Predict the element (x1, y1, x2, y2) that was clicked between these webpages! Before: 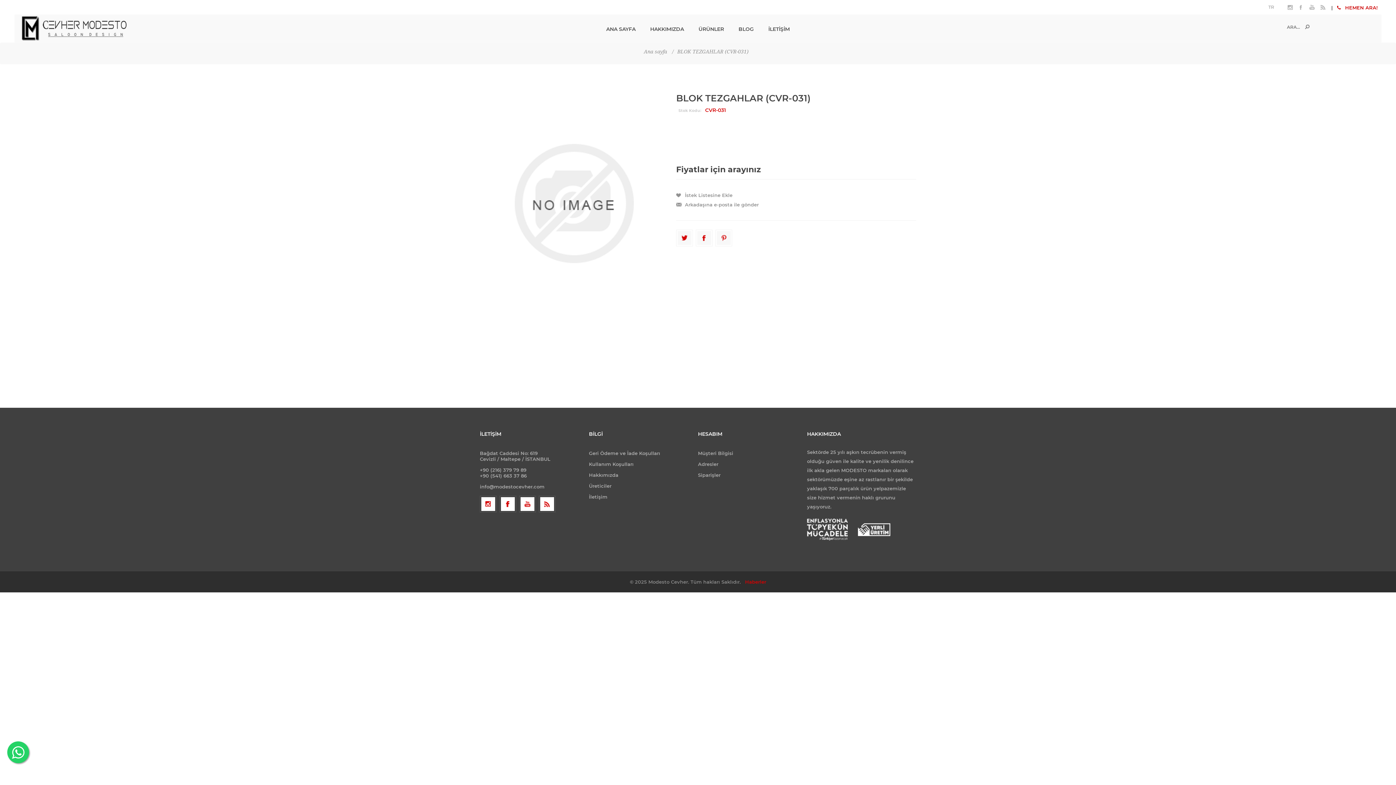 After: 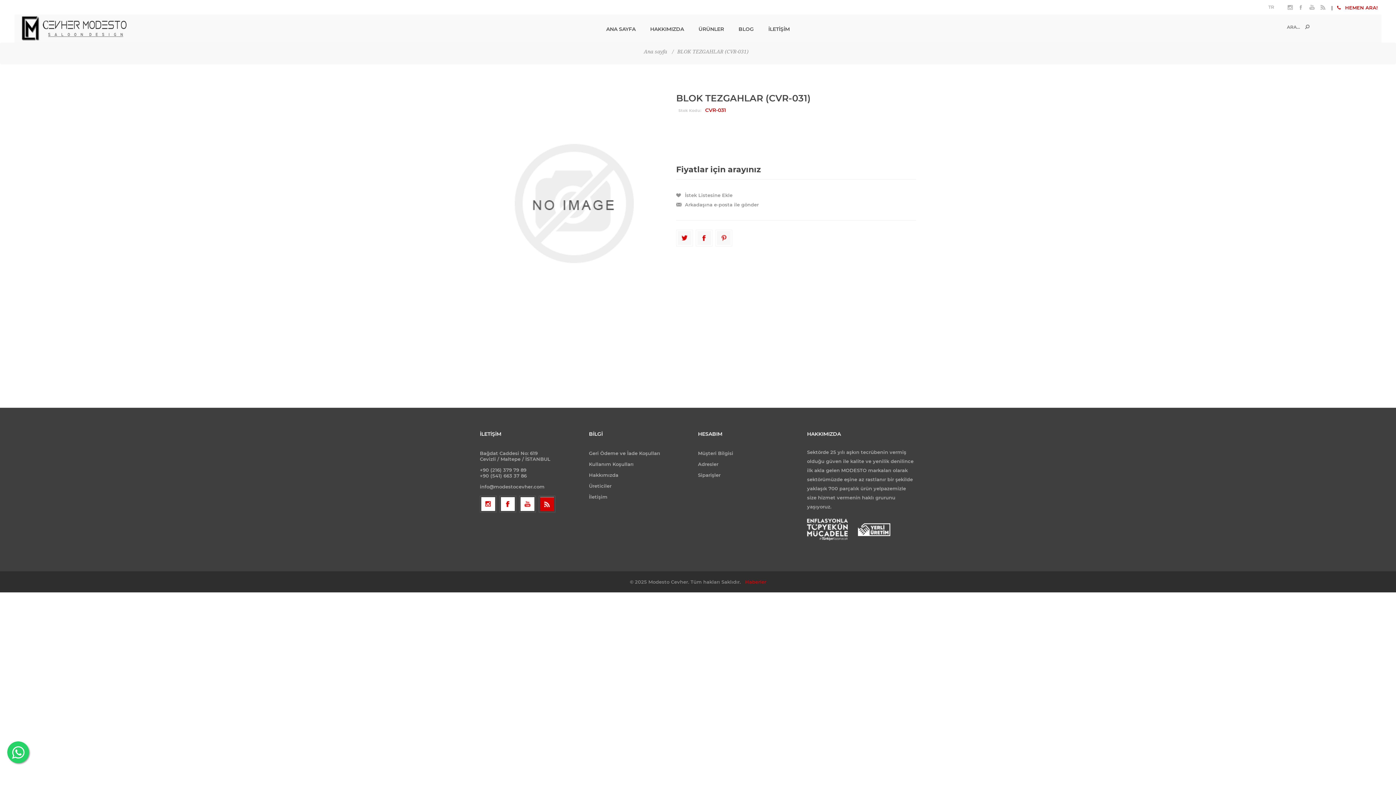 Action: label: RSS bbox: (540, 497, 554, 511)